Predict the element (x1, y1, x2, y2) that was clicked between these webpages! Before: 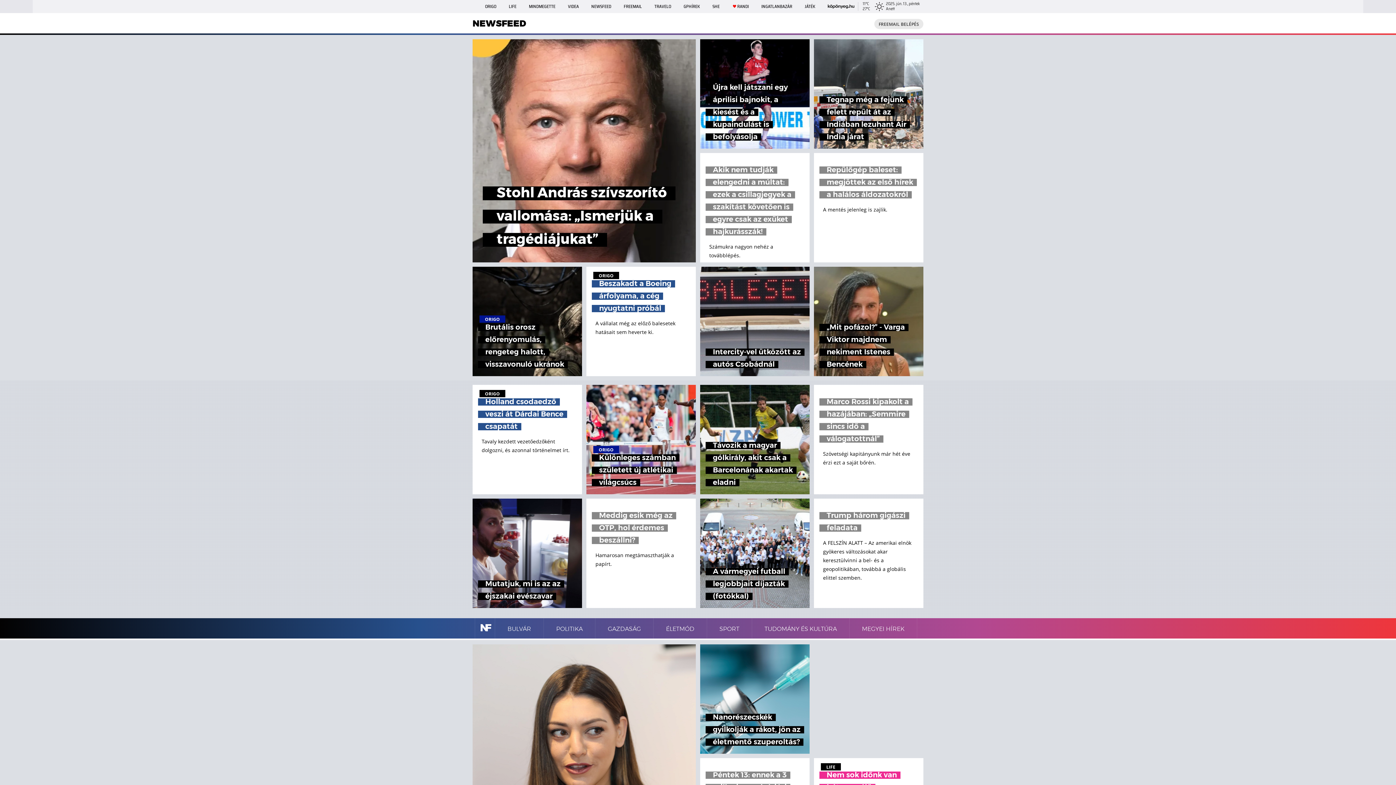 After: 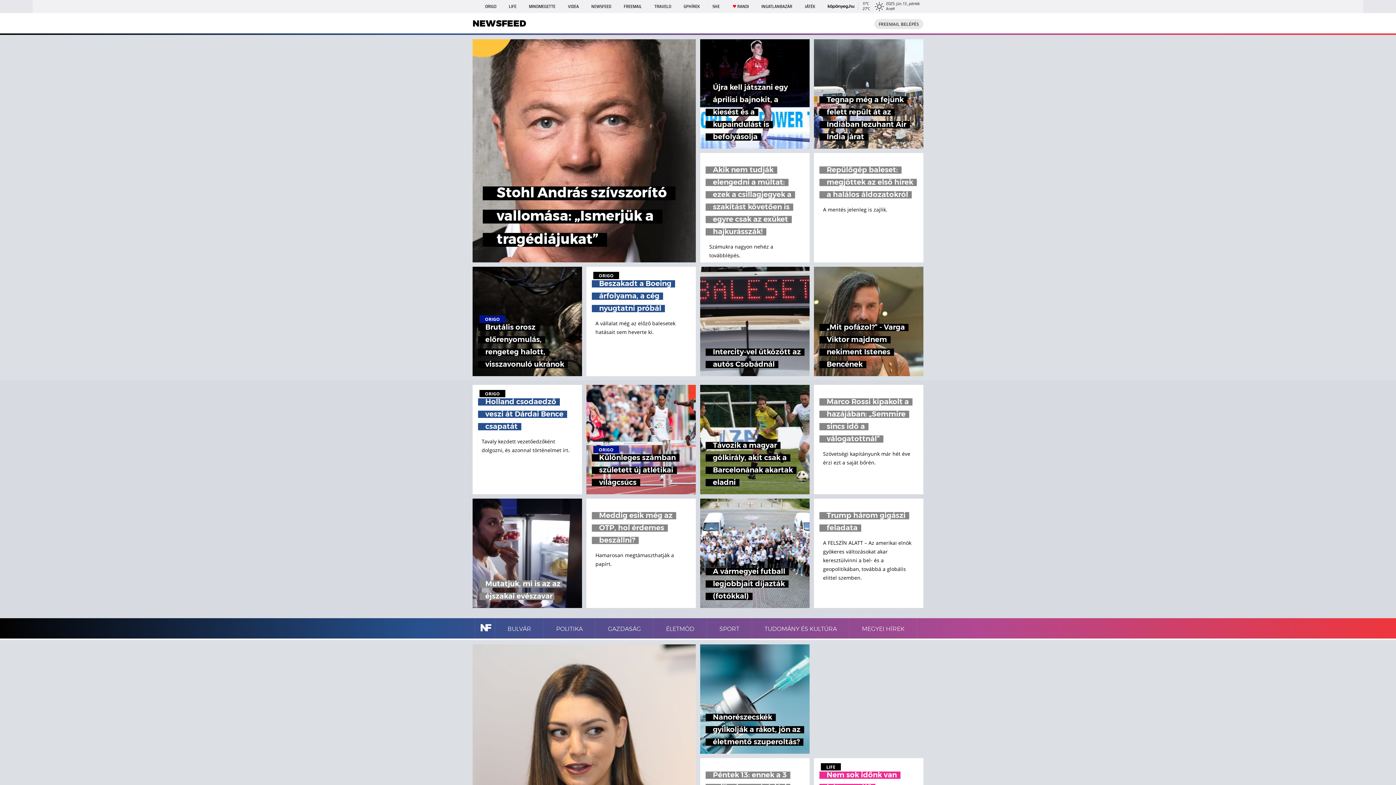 Action: bbox: (472, 498, 582, 608) label: Mutatjuk, mi is az az éjszakai evészavar